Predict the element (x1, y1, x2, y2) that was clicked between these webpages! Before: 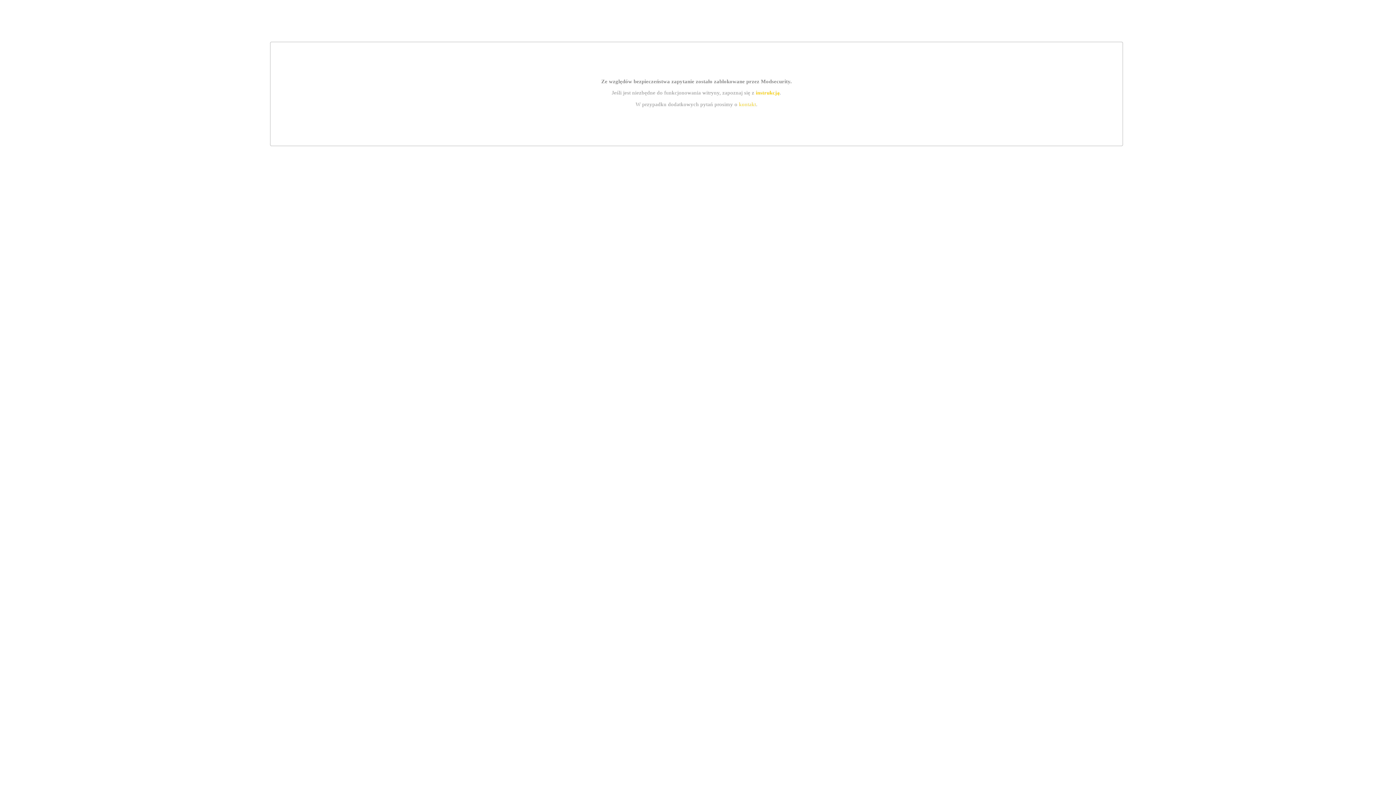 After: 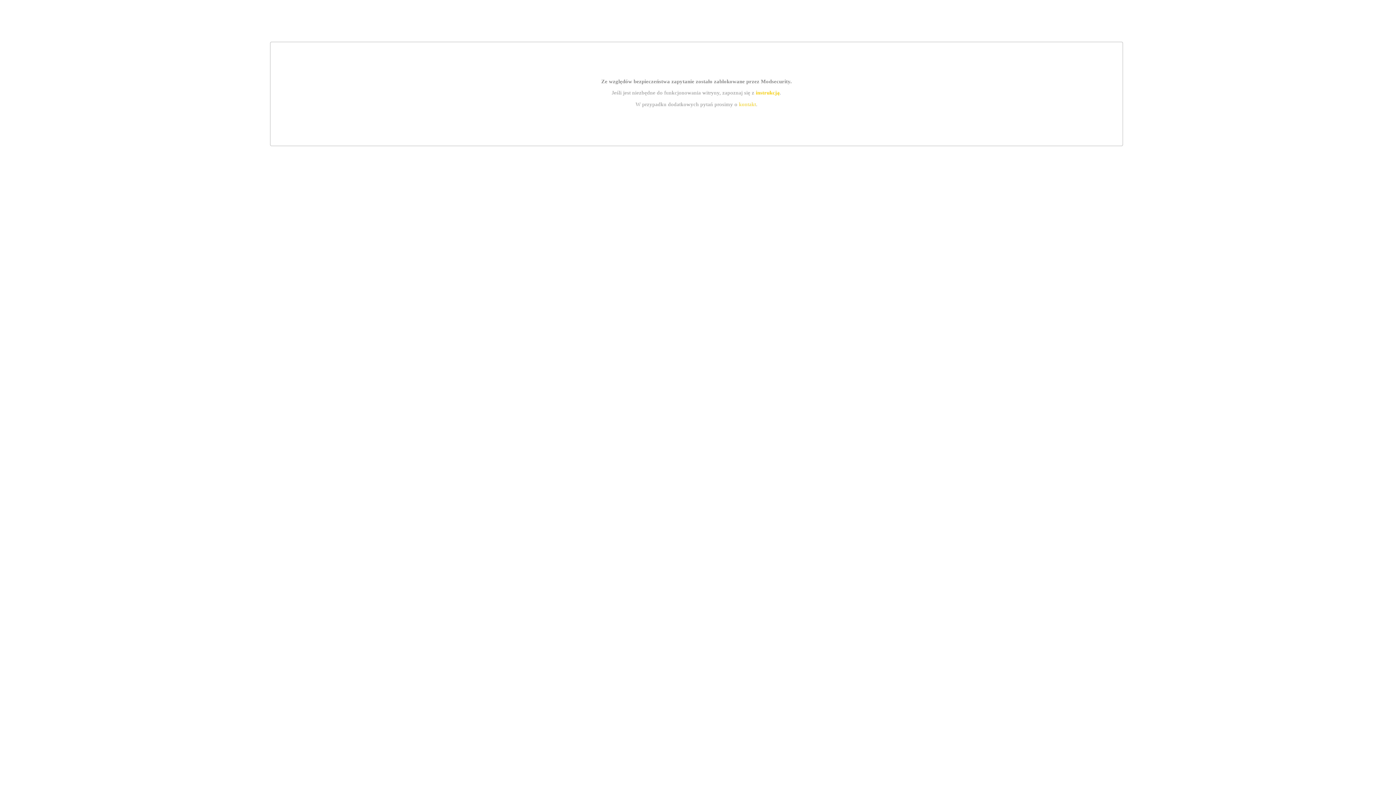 Action: bbox: (739, 101, 756, 107) label: kontakt